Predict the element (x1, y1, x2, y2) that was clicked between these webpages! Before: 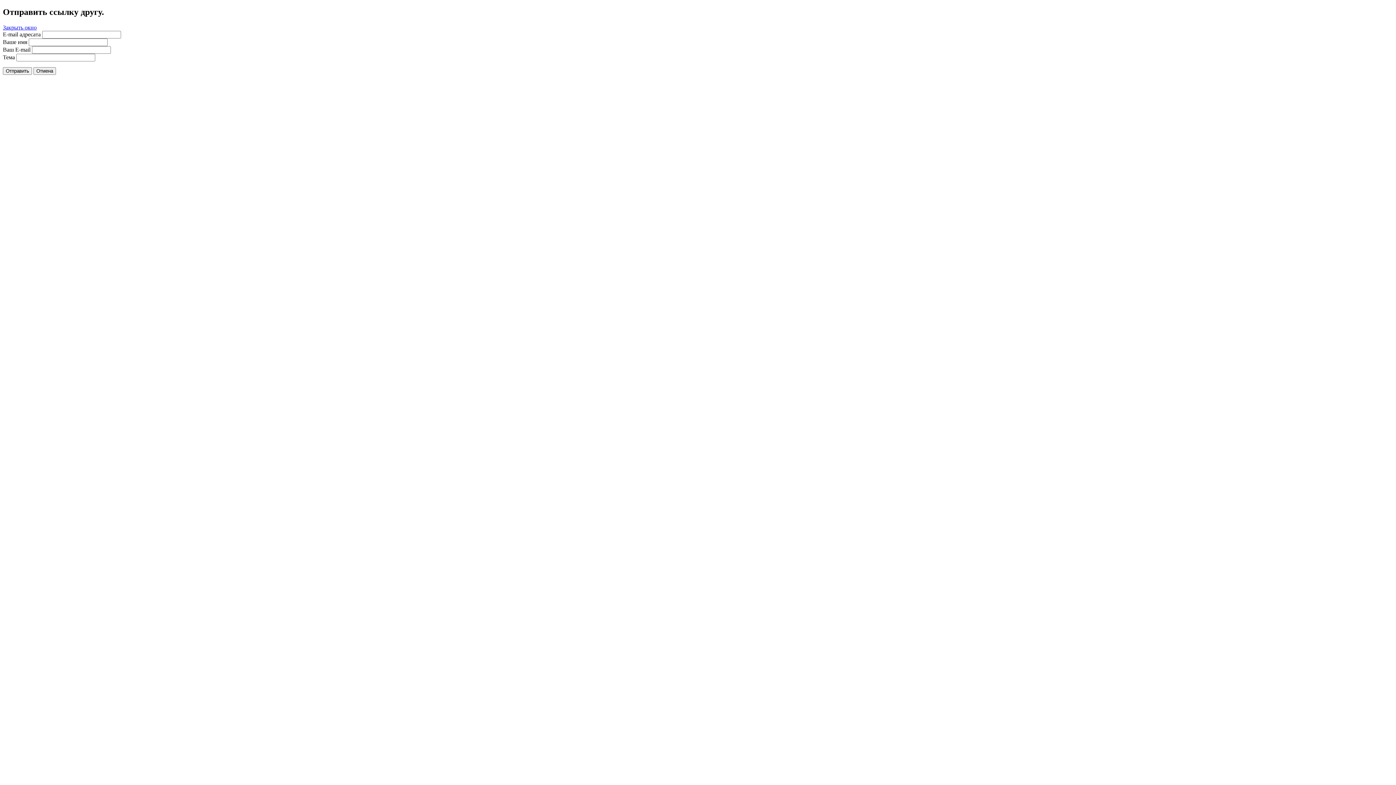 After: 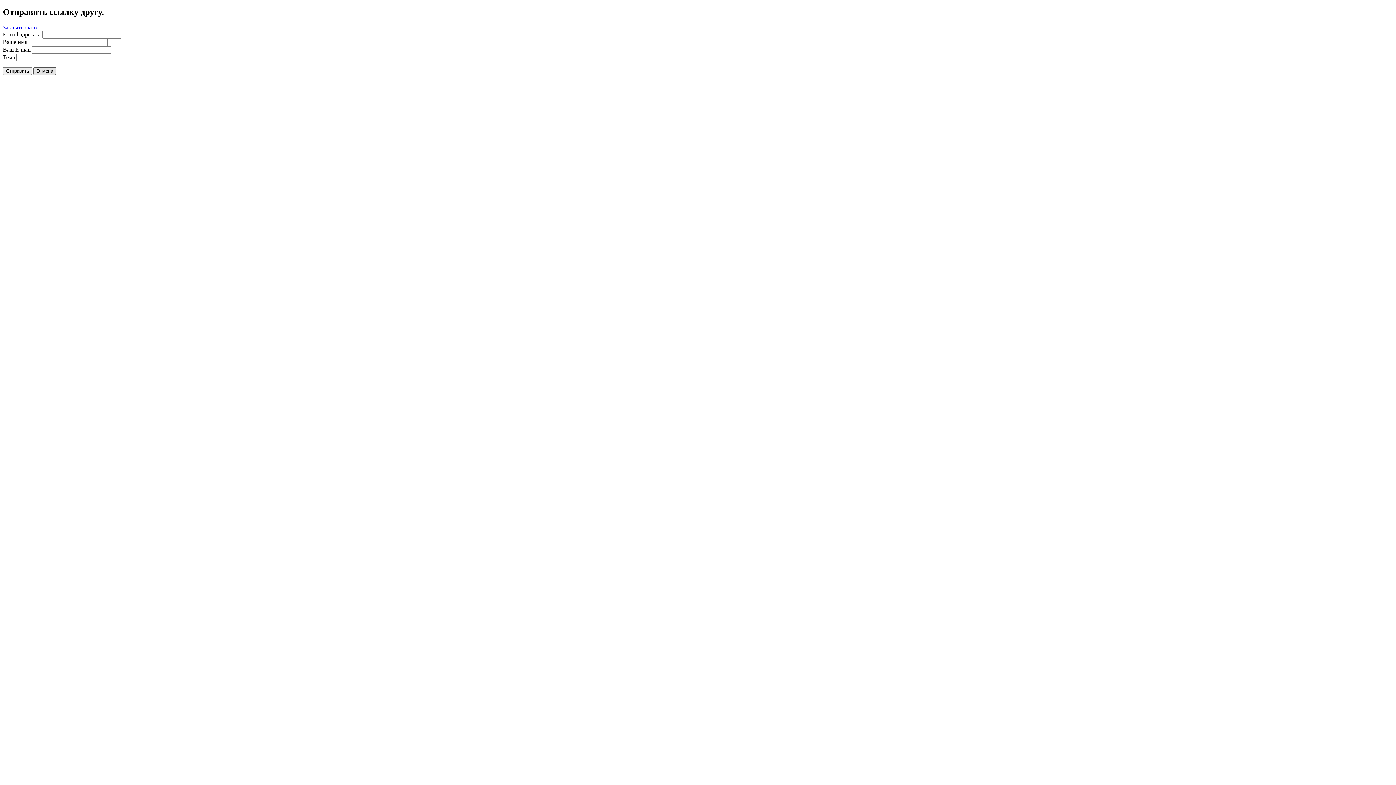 Action: bbox: (33, 67, 56, 74) label: Отмена